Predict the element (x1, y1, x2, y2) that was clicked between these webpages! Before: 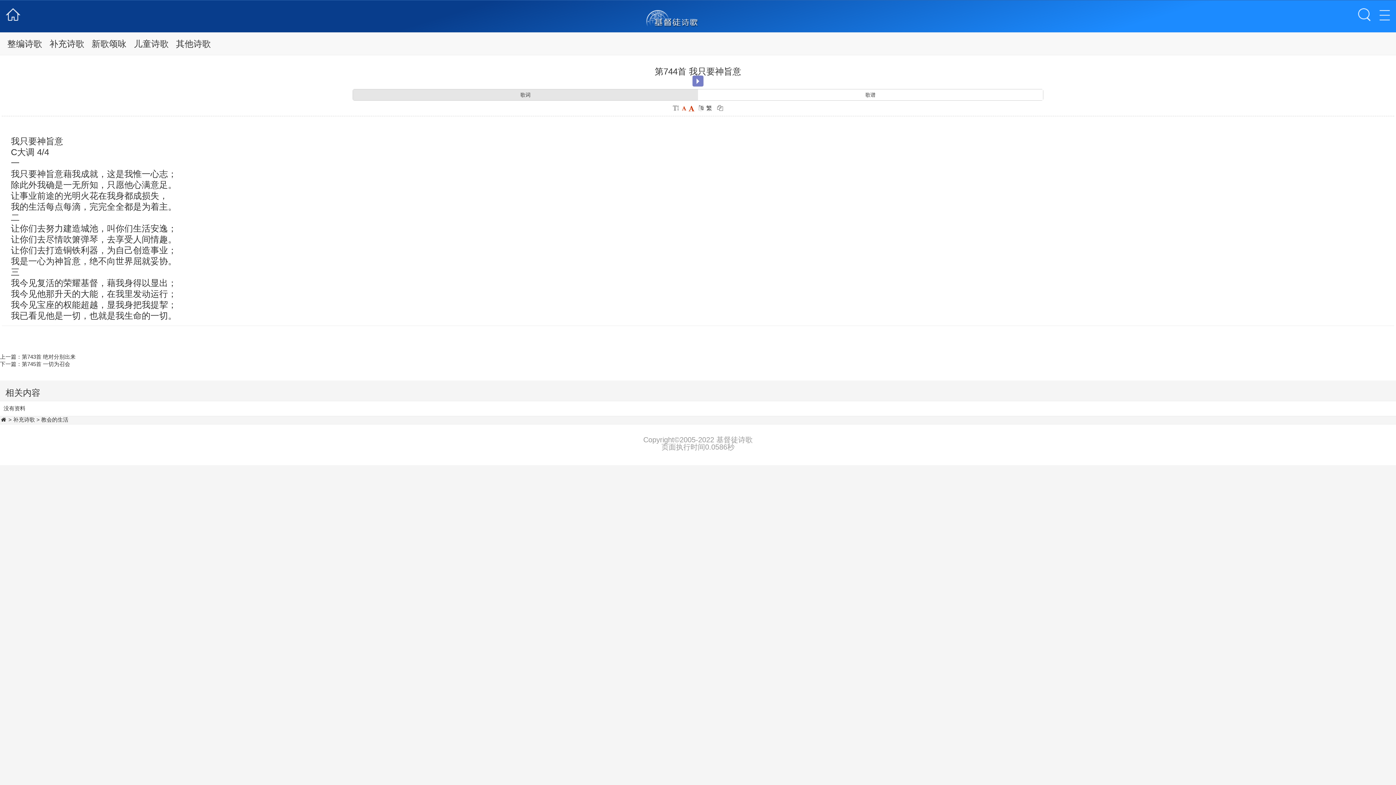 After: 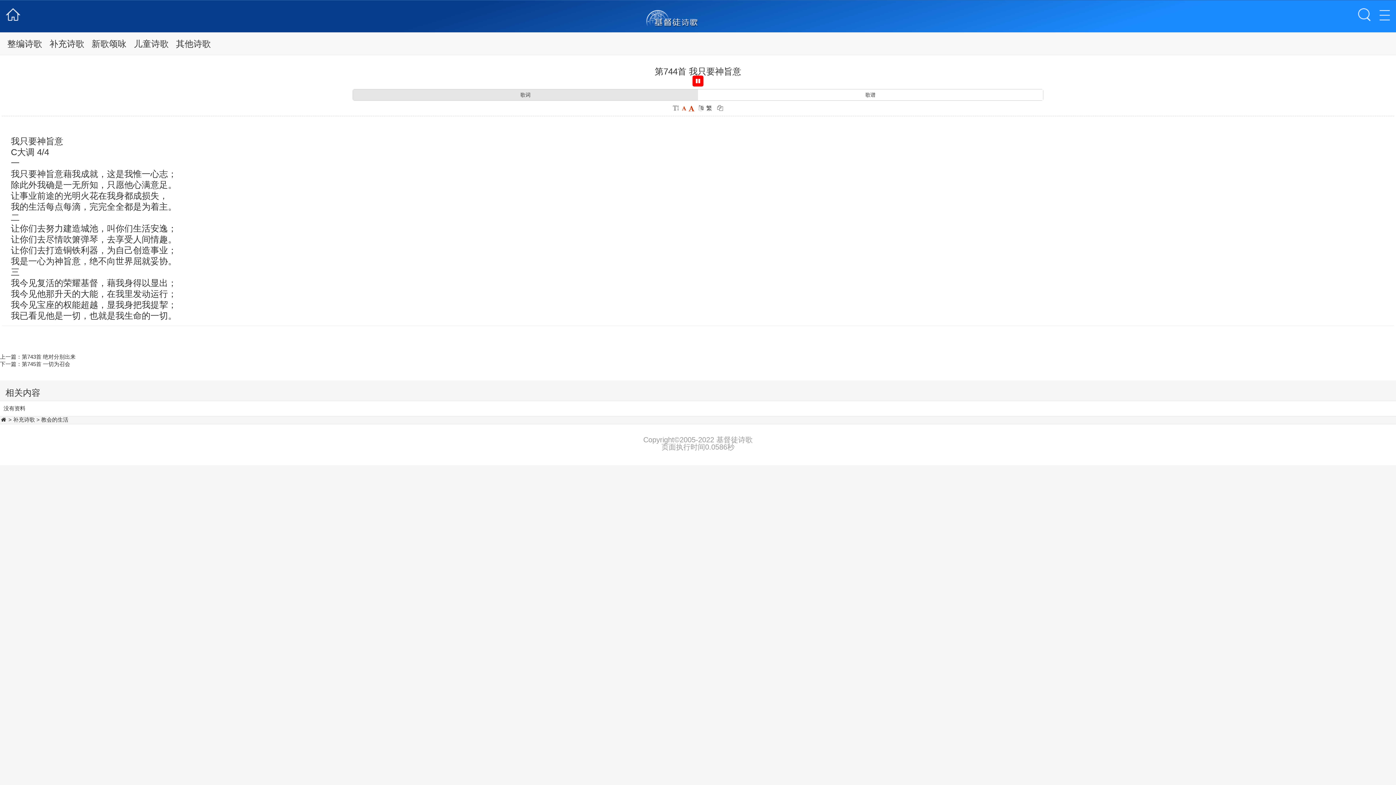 Action: bbox: (696, 78, 699, 83) label: Play